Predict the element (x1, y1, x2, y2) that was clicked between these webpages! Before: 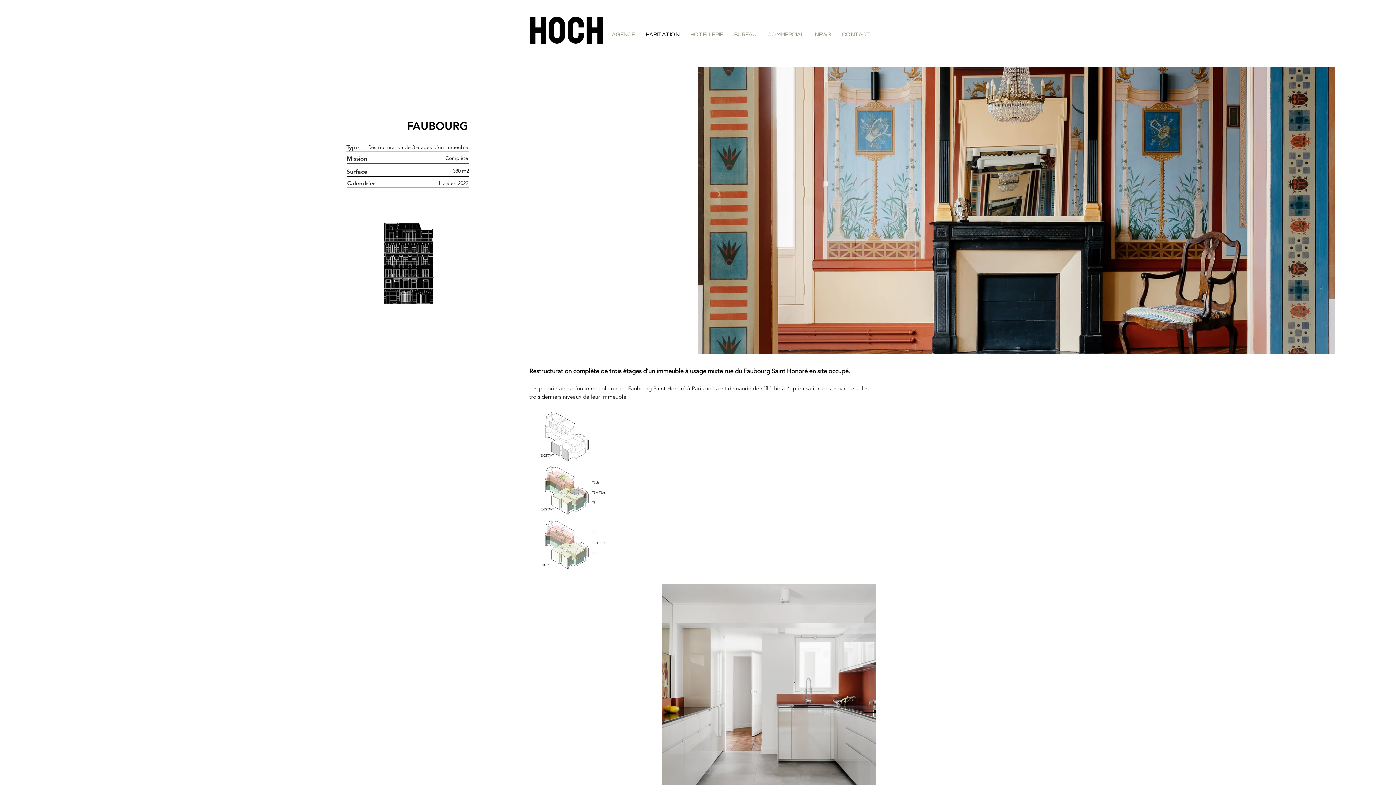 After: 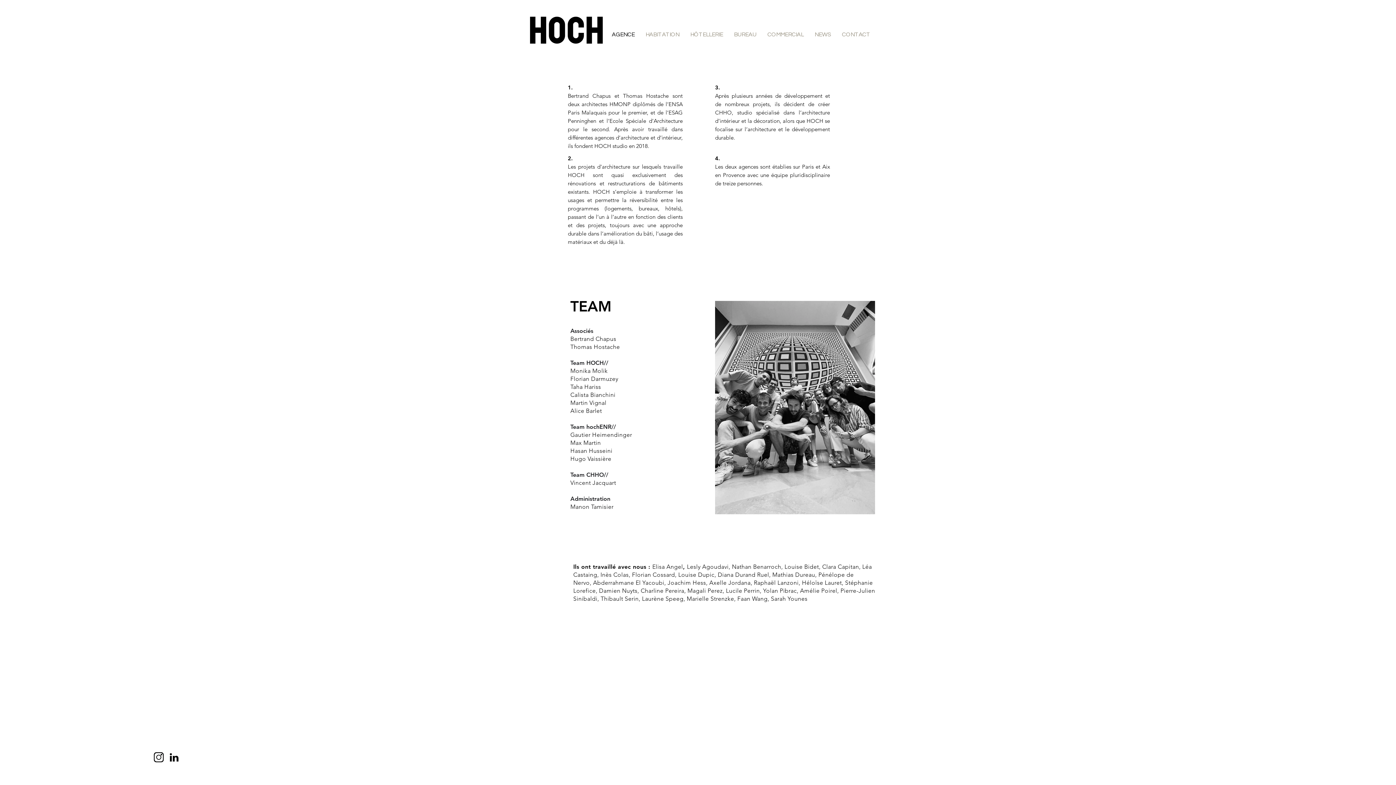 Action: label: AGENCE bbox: (606, 25, 640, 43)